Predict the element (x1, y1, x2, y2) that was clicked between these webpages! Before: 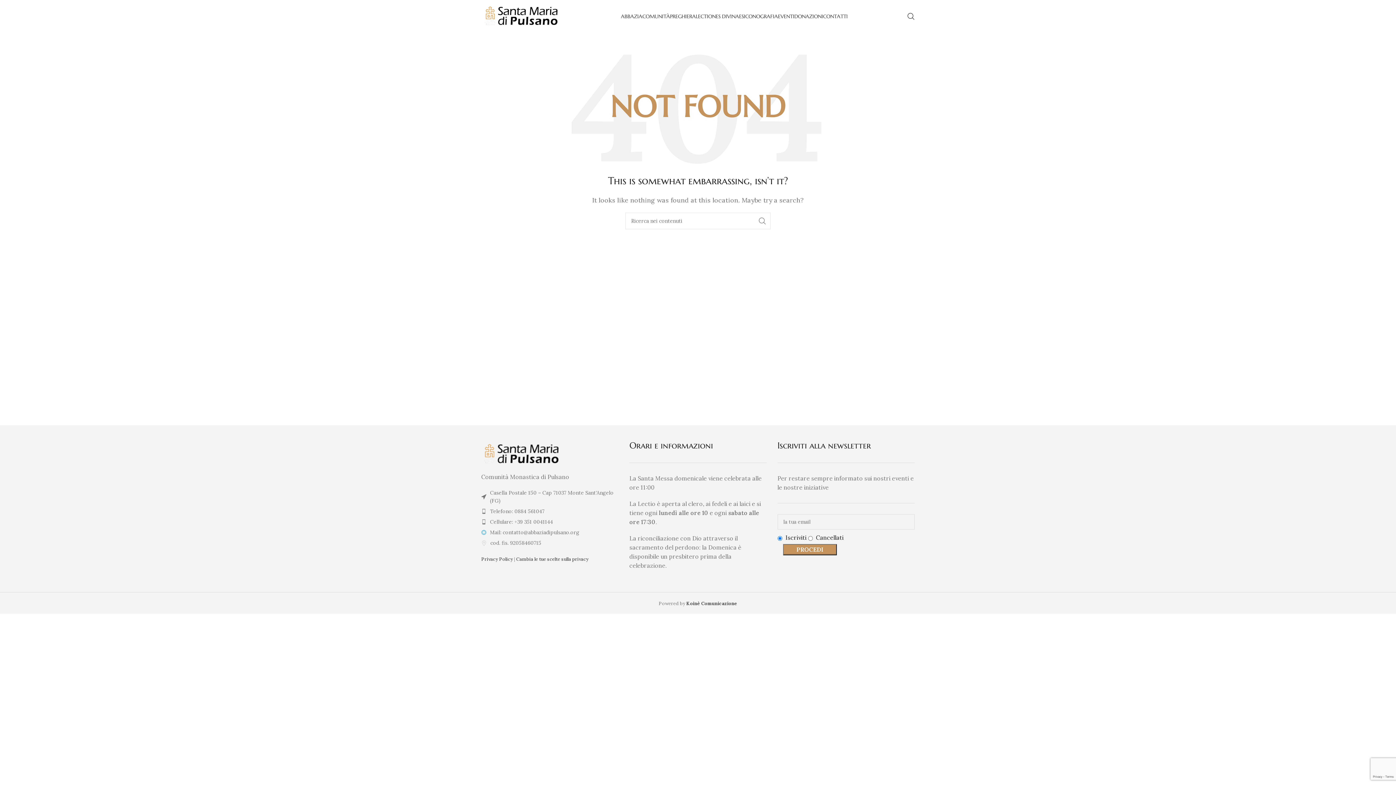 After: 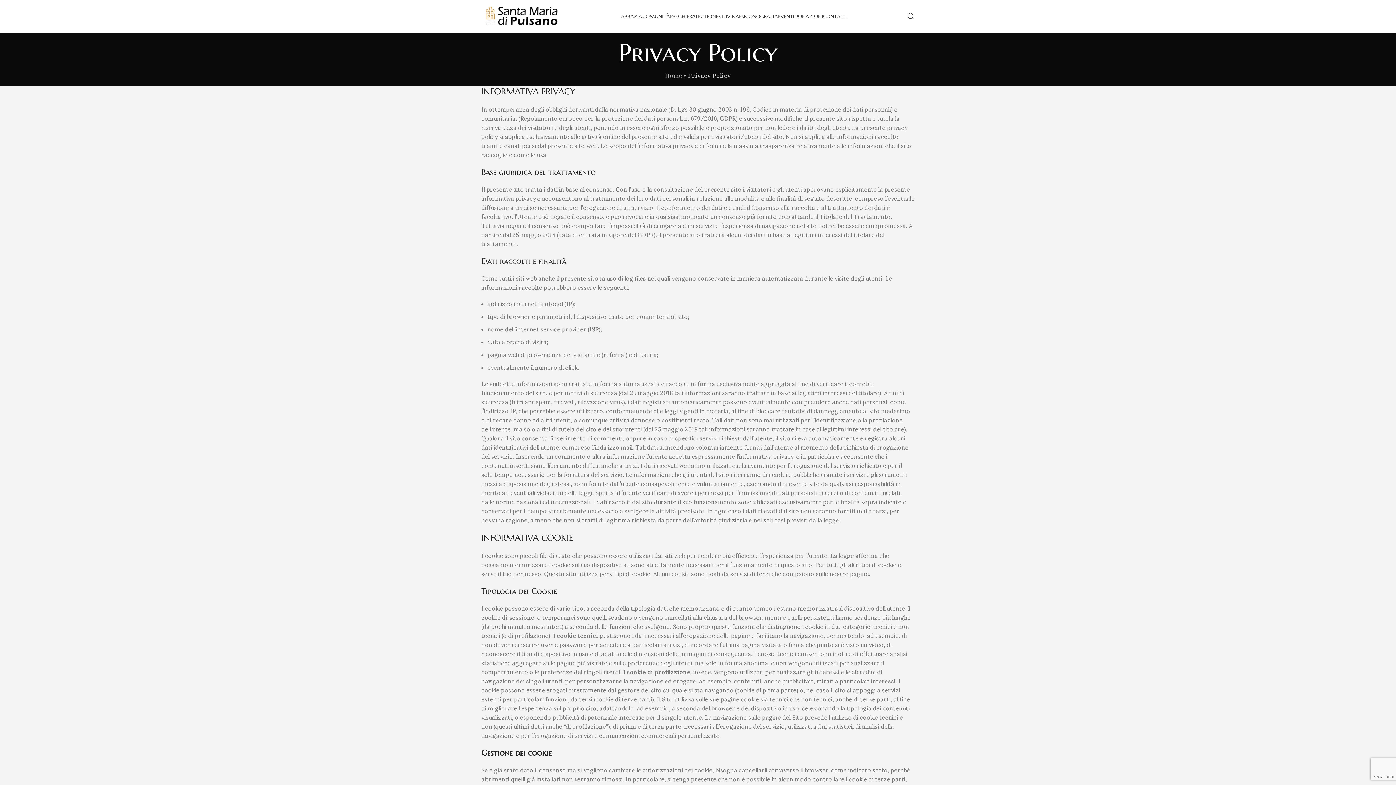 Action: bbox: (481, 556, 513, 562) label: Privacy Policy